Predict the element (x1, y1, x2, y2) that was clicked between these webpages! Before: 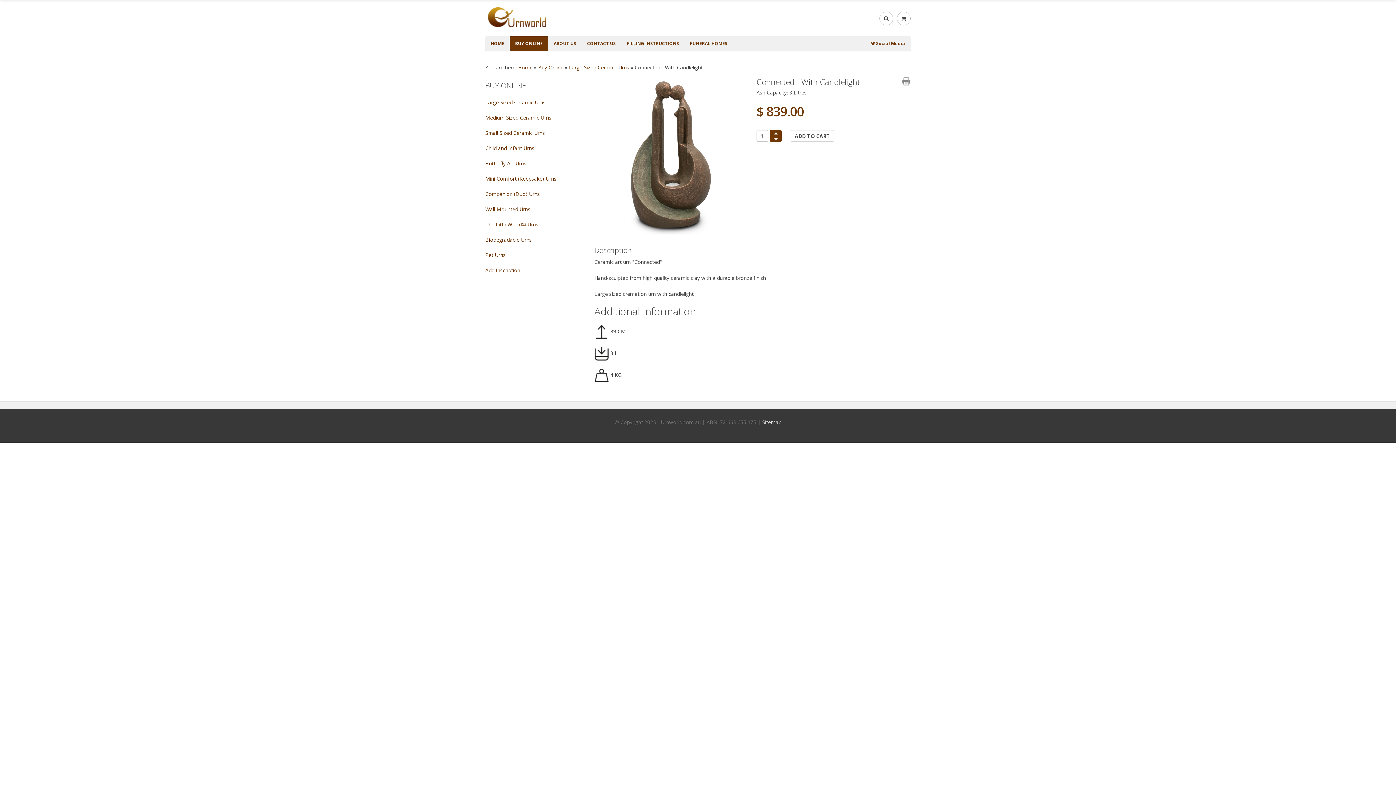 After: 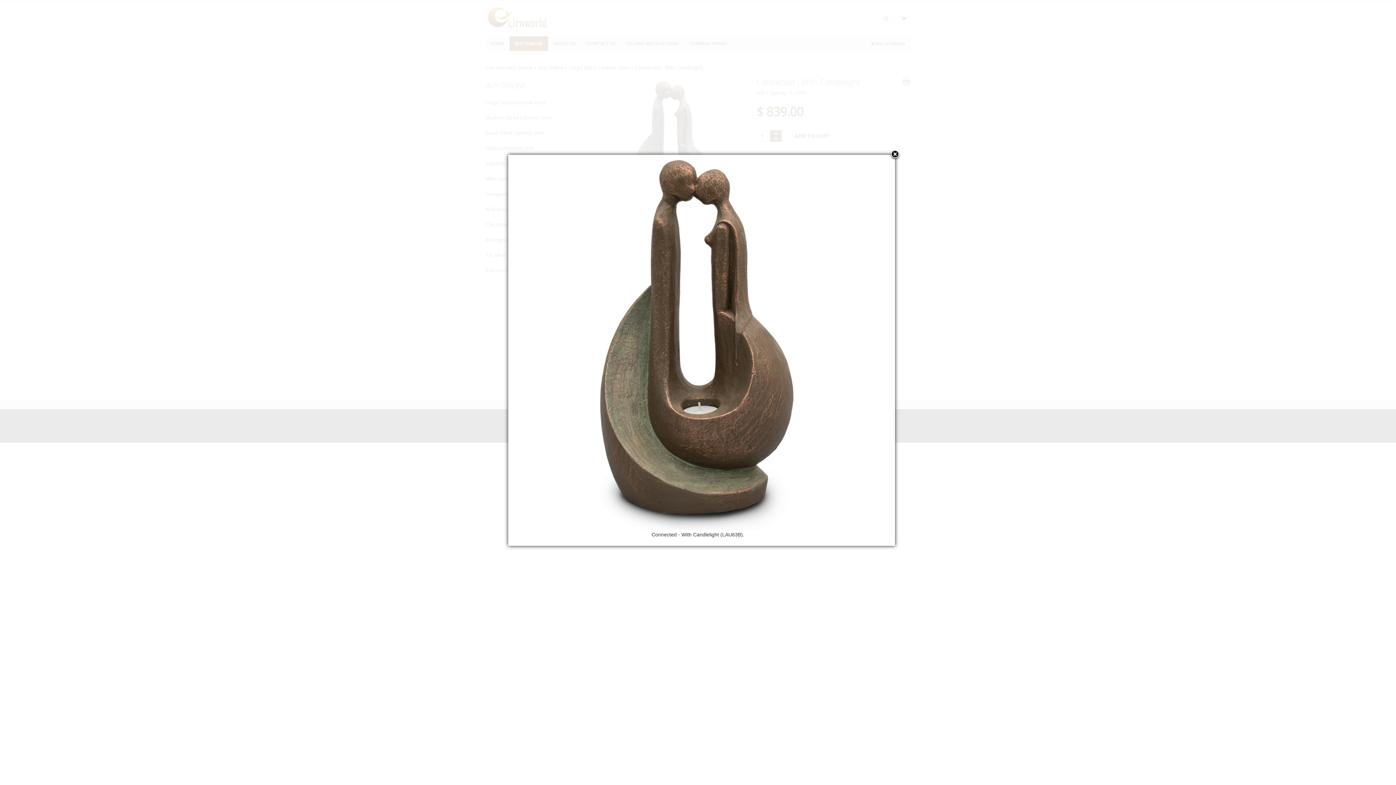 Action: bbox: (594, 153, 748, 160)